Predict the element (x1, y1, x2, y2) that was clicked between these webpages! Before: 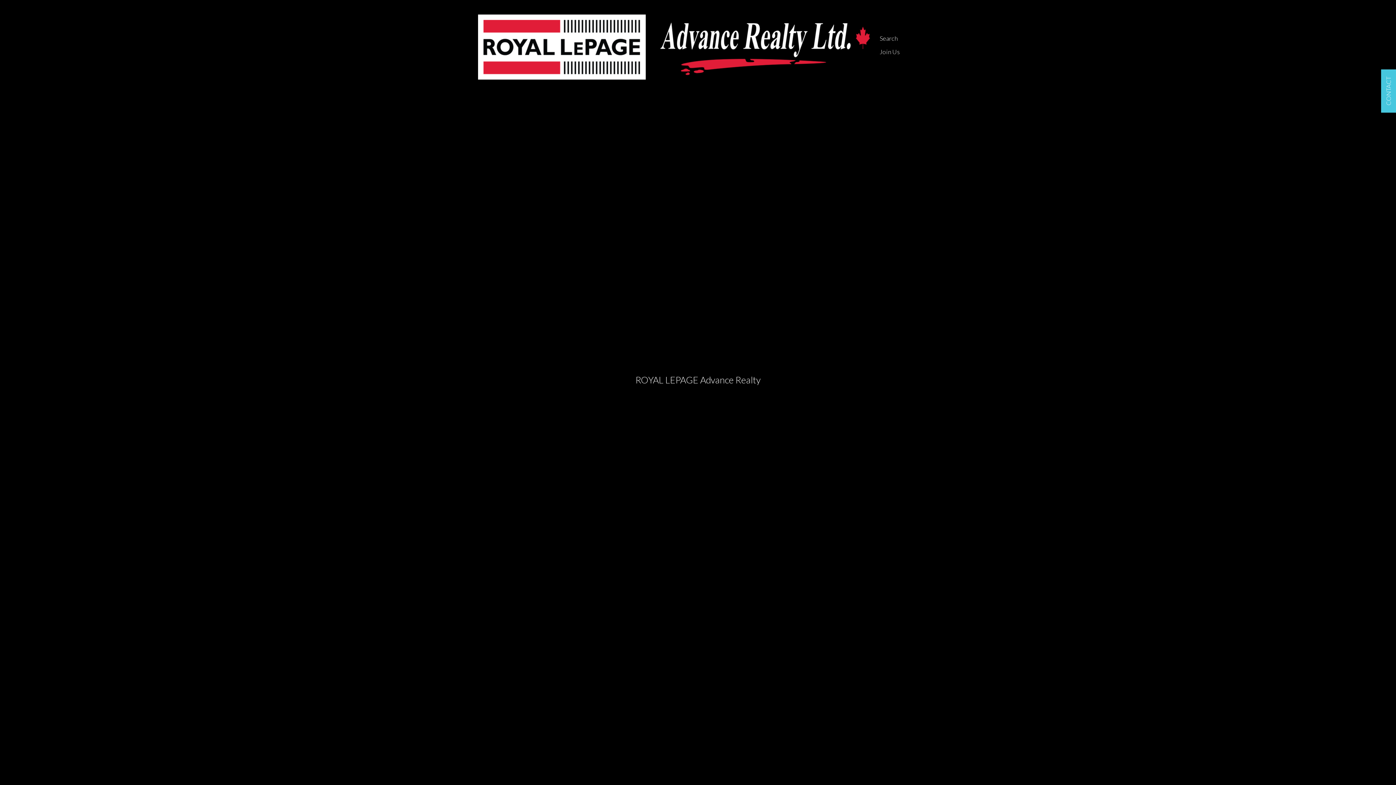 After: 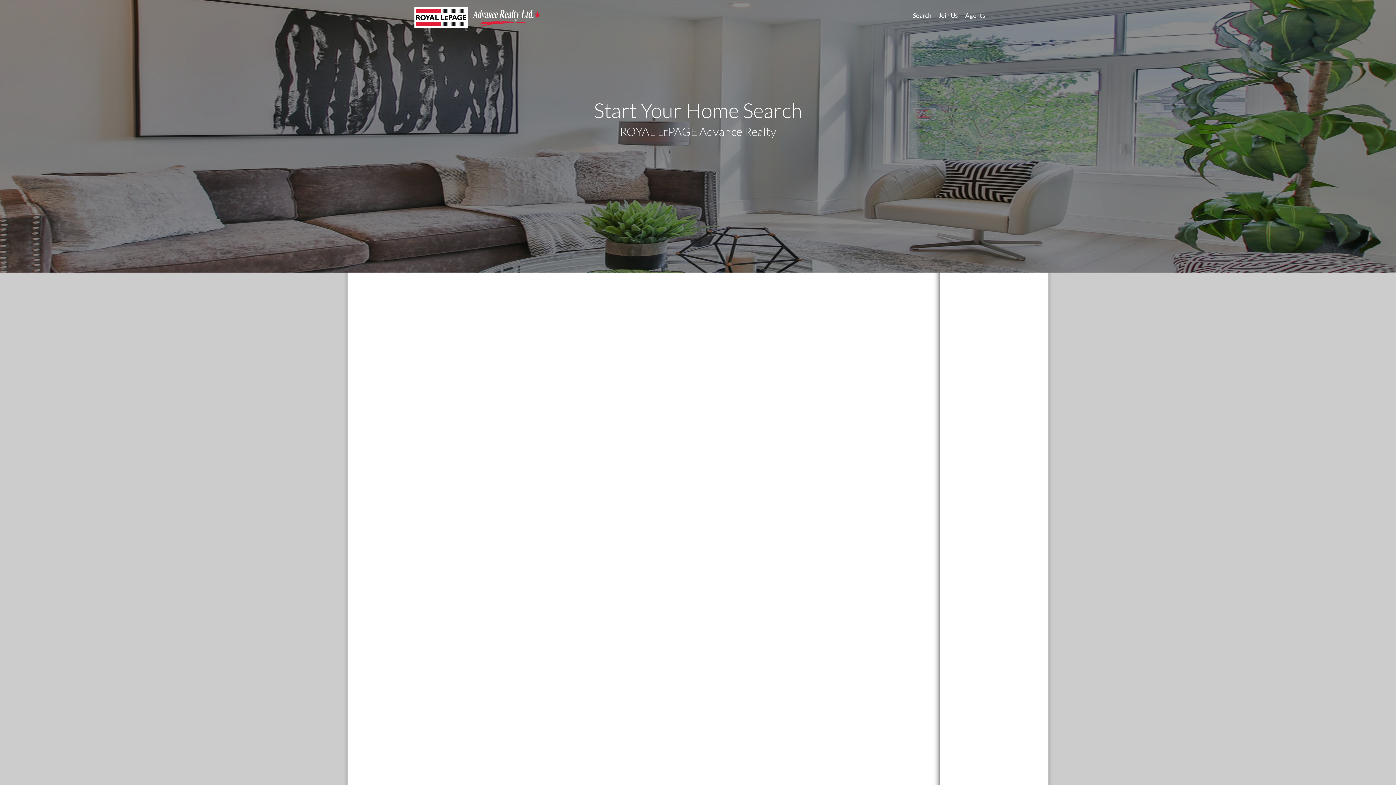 Action: bbox: (876, 34, 901, 47) label: Search